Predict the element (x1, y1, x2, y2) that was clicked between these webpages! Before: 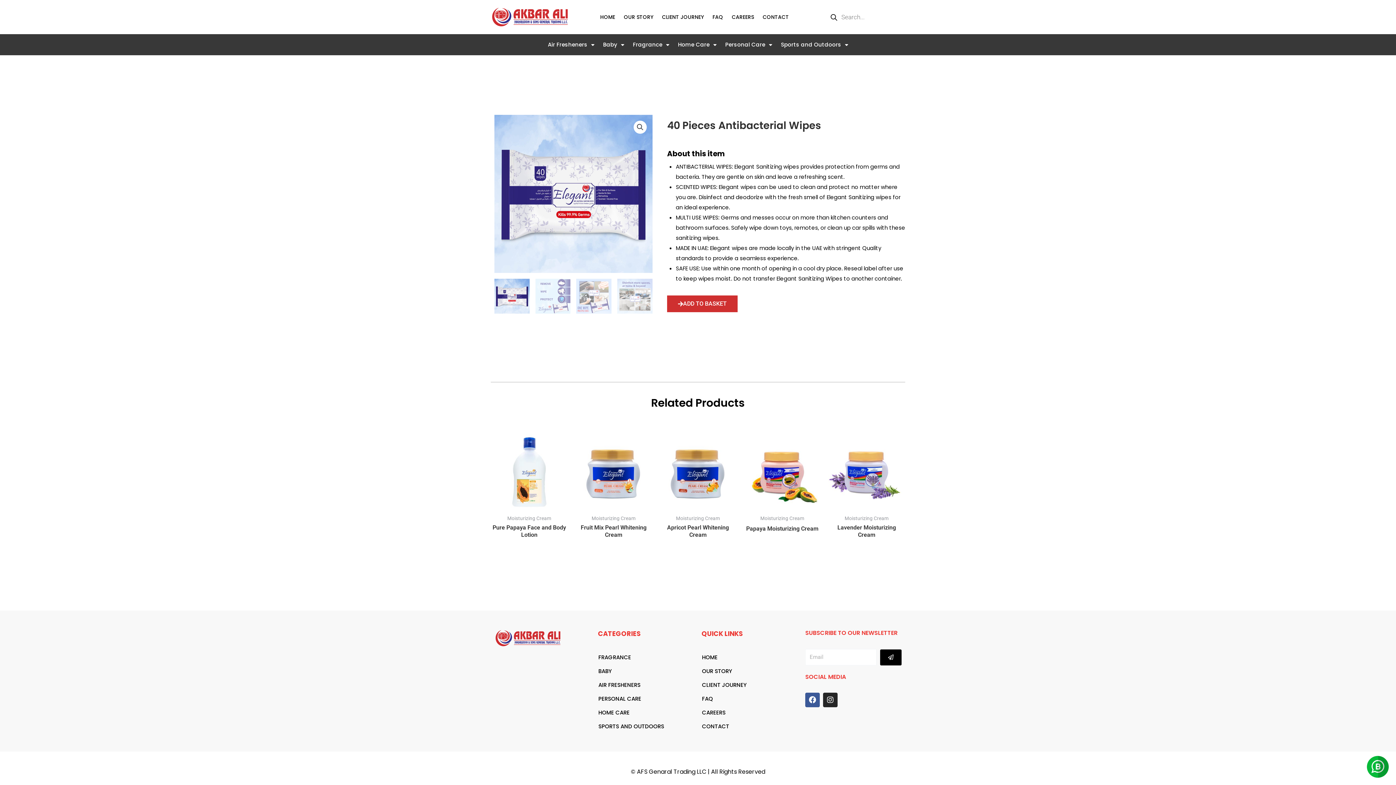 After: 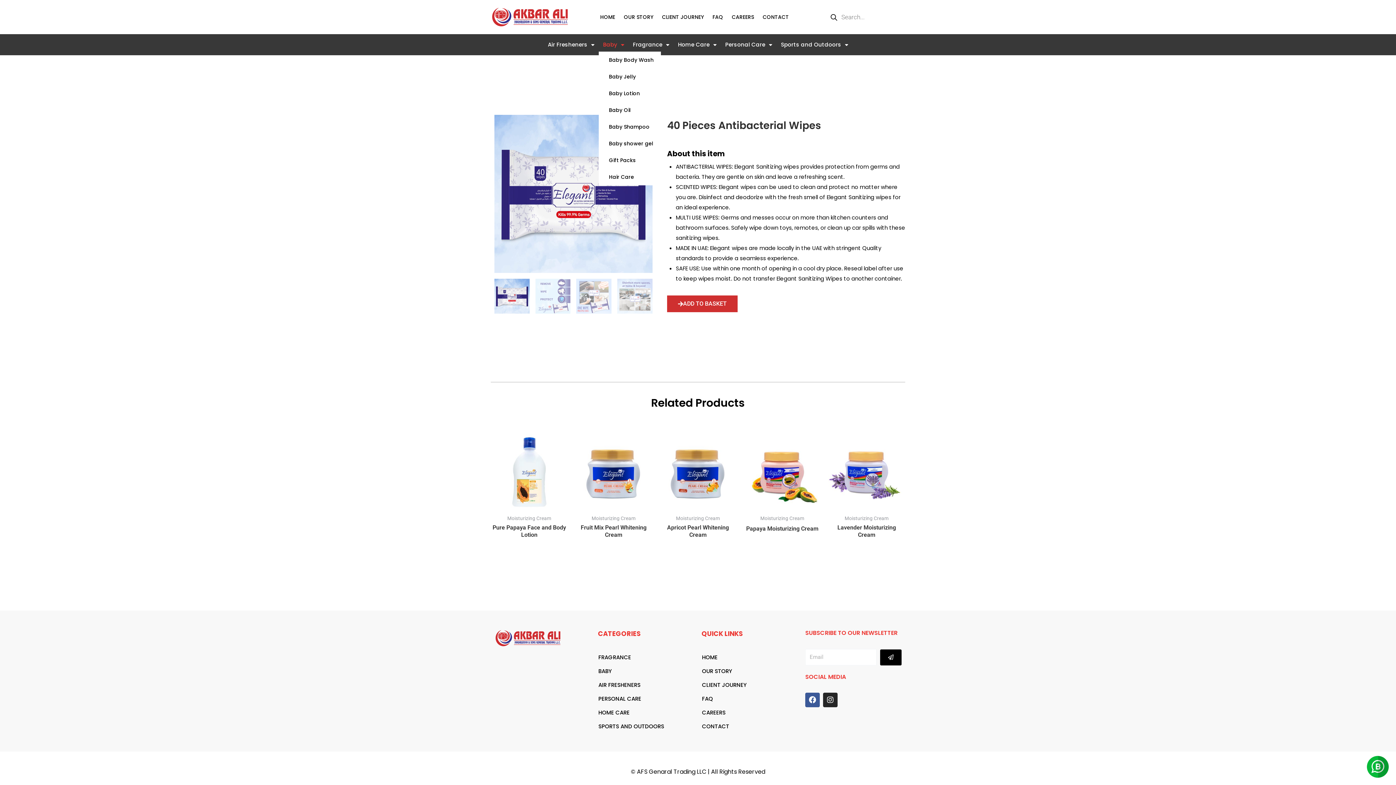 Action: label: Baby bbox: (598, 37, 628, 51)